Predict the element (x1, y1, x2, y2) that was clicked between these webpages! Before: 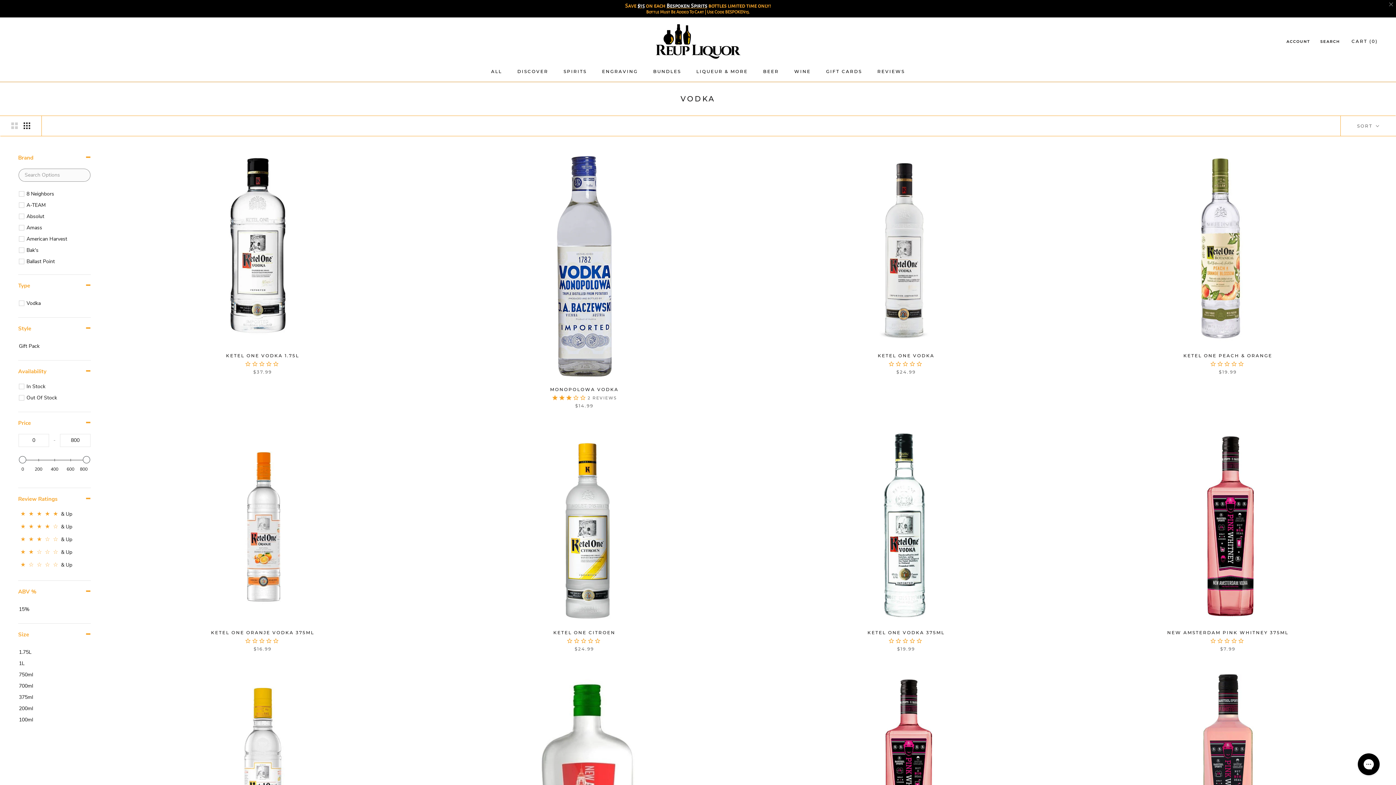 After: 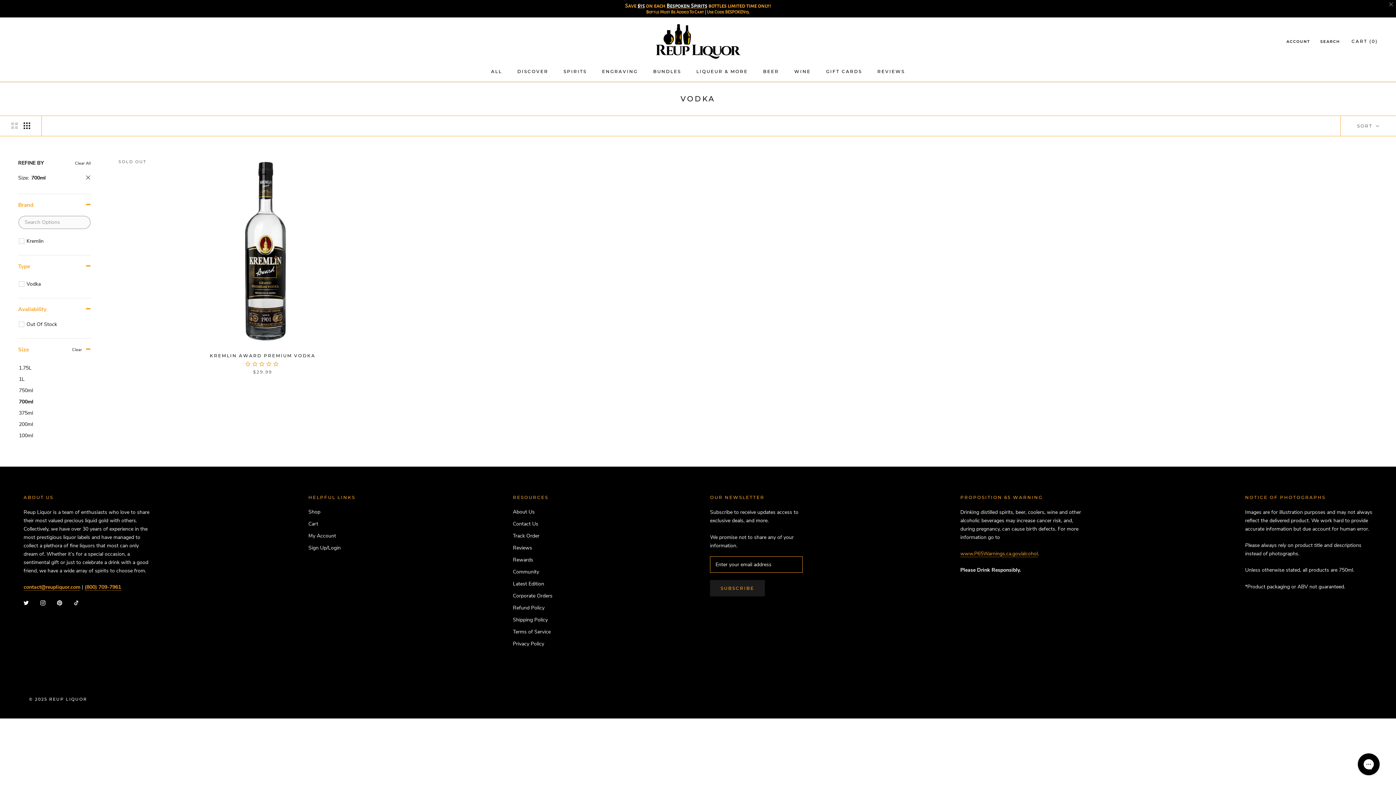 Action: label: 700ml bbox: (18, 682, 84, 690)